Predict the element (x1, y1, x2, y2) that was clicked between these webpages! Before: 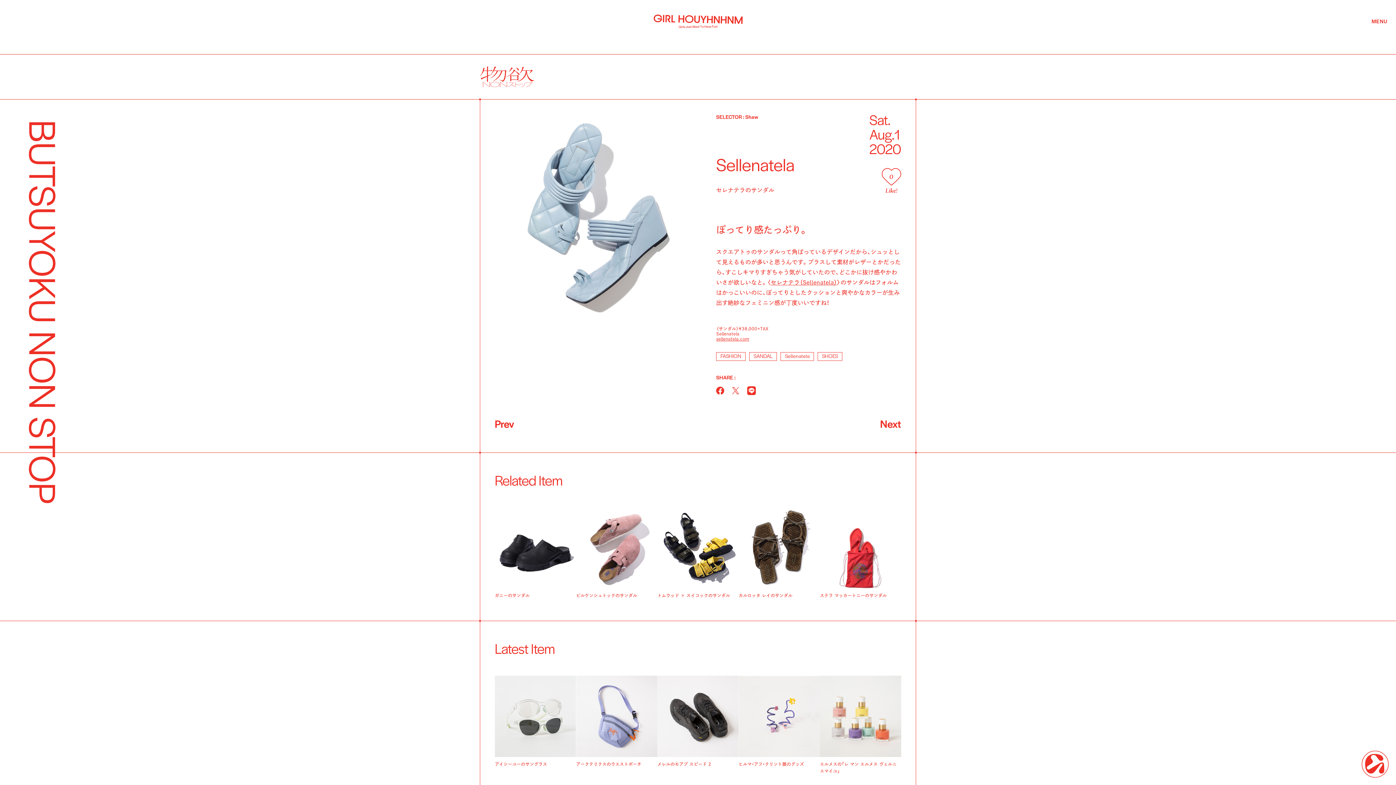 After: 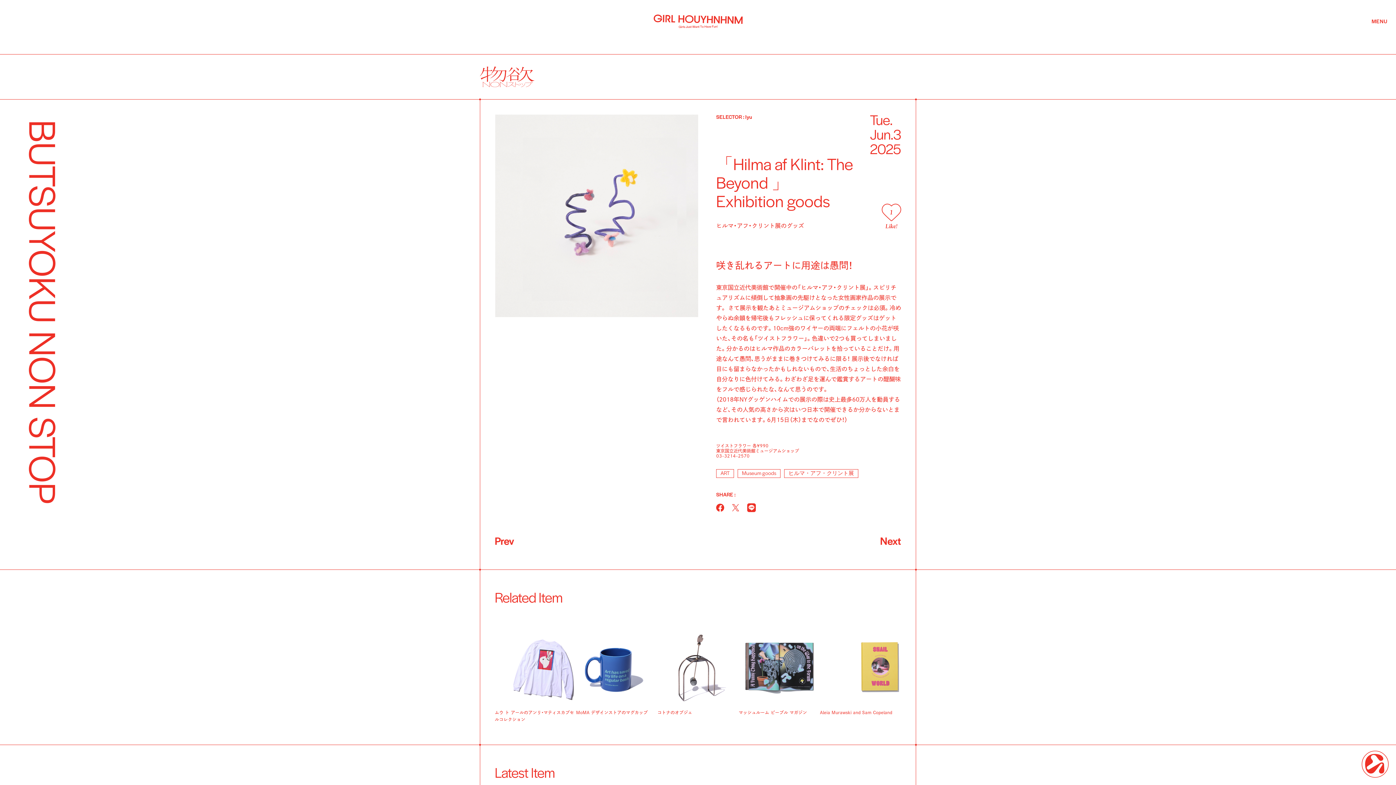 Action: bbox: (738, 676, 820, 767) label: ヒルマ・アフ・クリント展のグッズ